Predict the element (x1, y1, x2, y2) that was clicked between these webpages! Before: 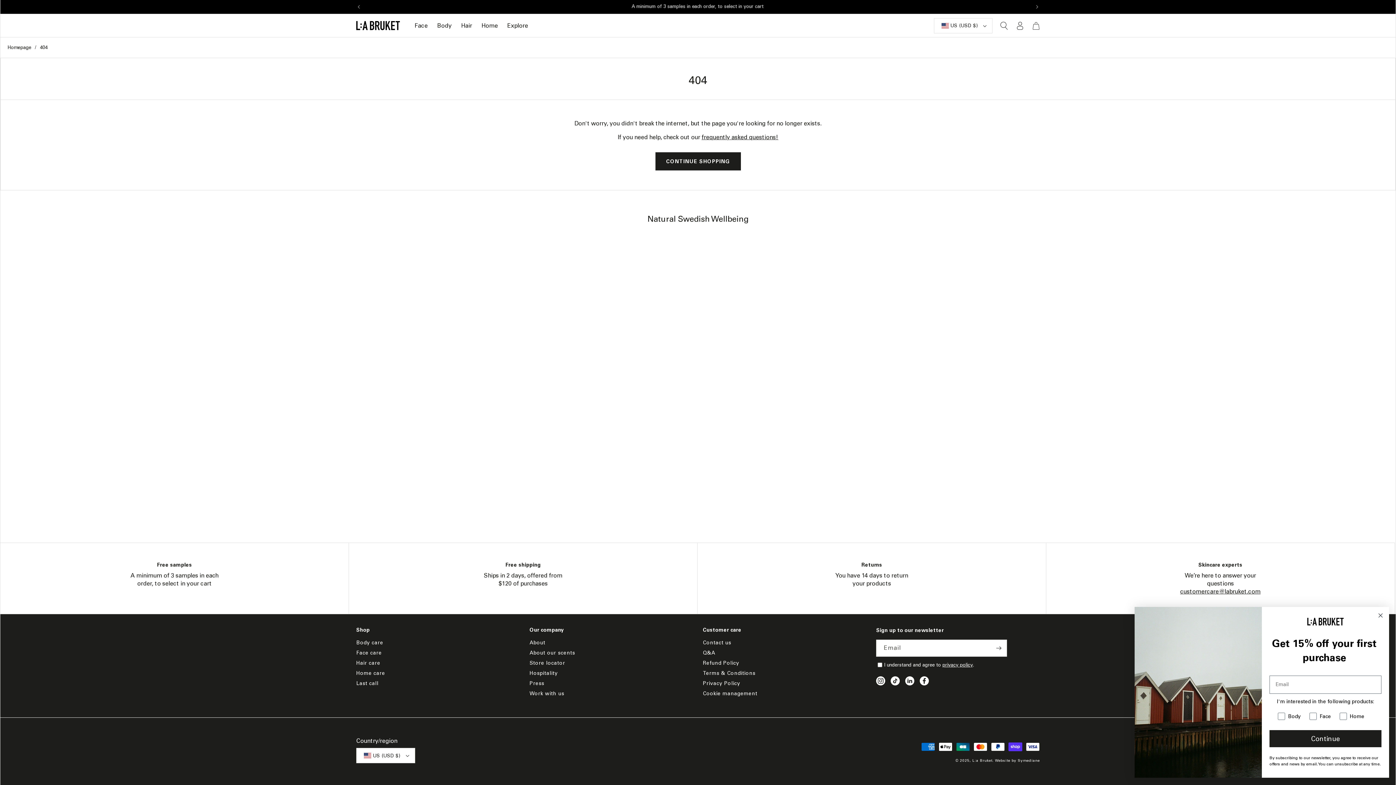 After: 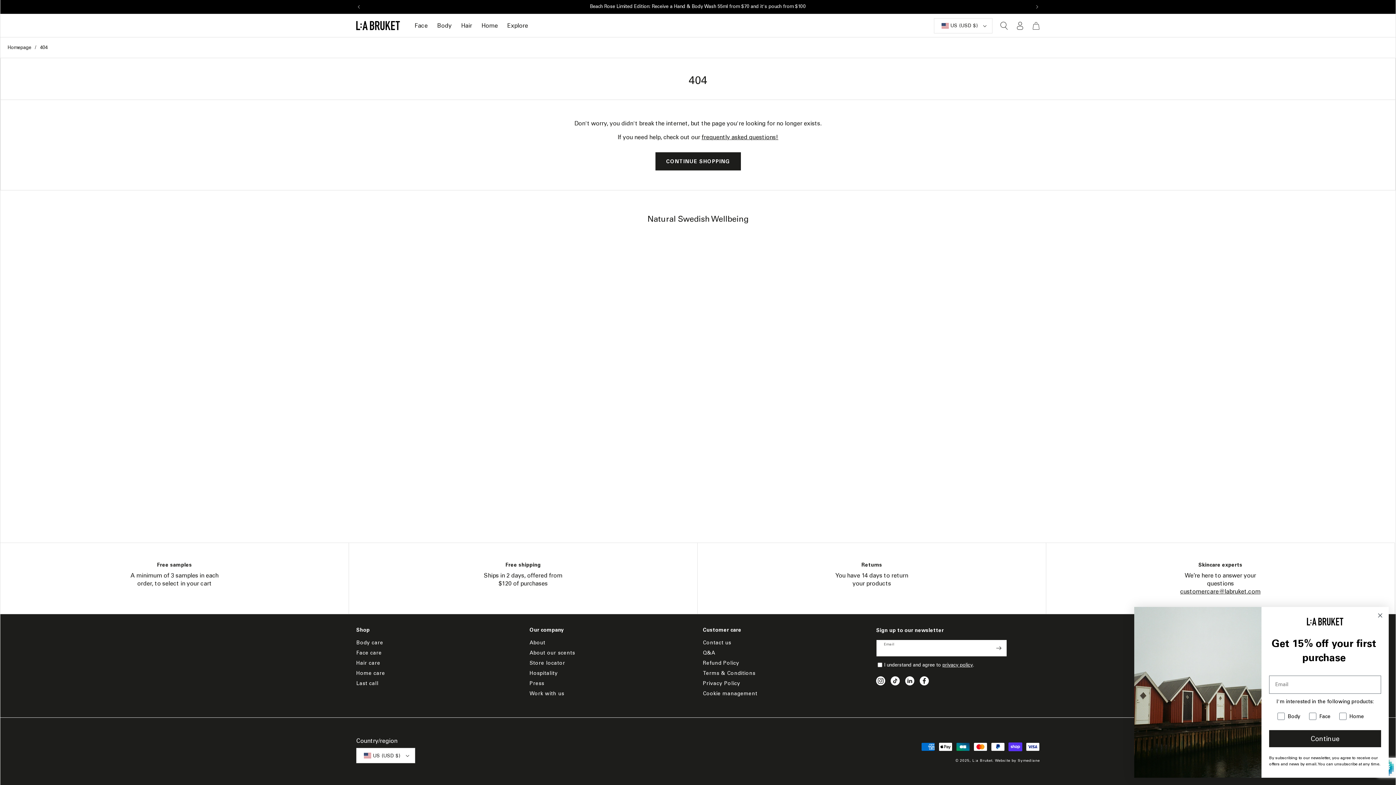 Action: label: Subscribe bbox: (991, 640, 1007, 657)